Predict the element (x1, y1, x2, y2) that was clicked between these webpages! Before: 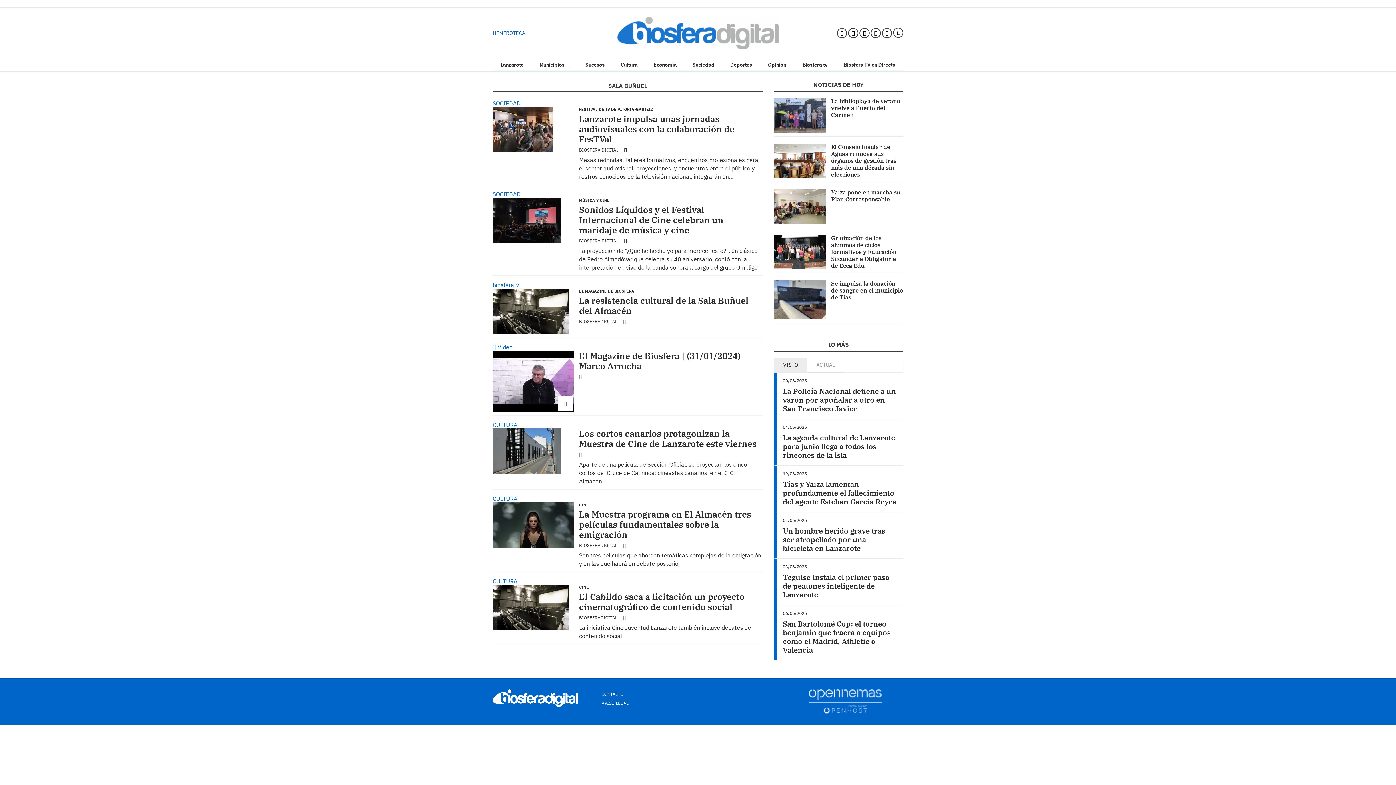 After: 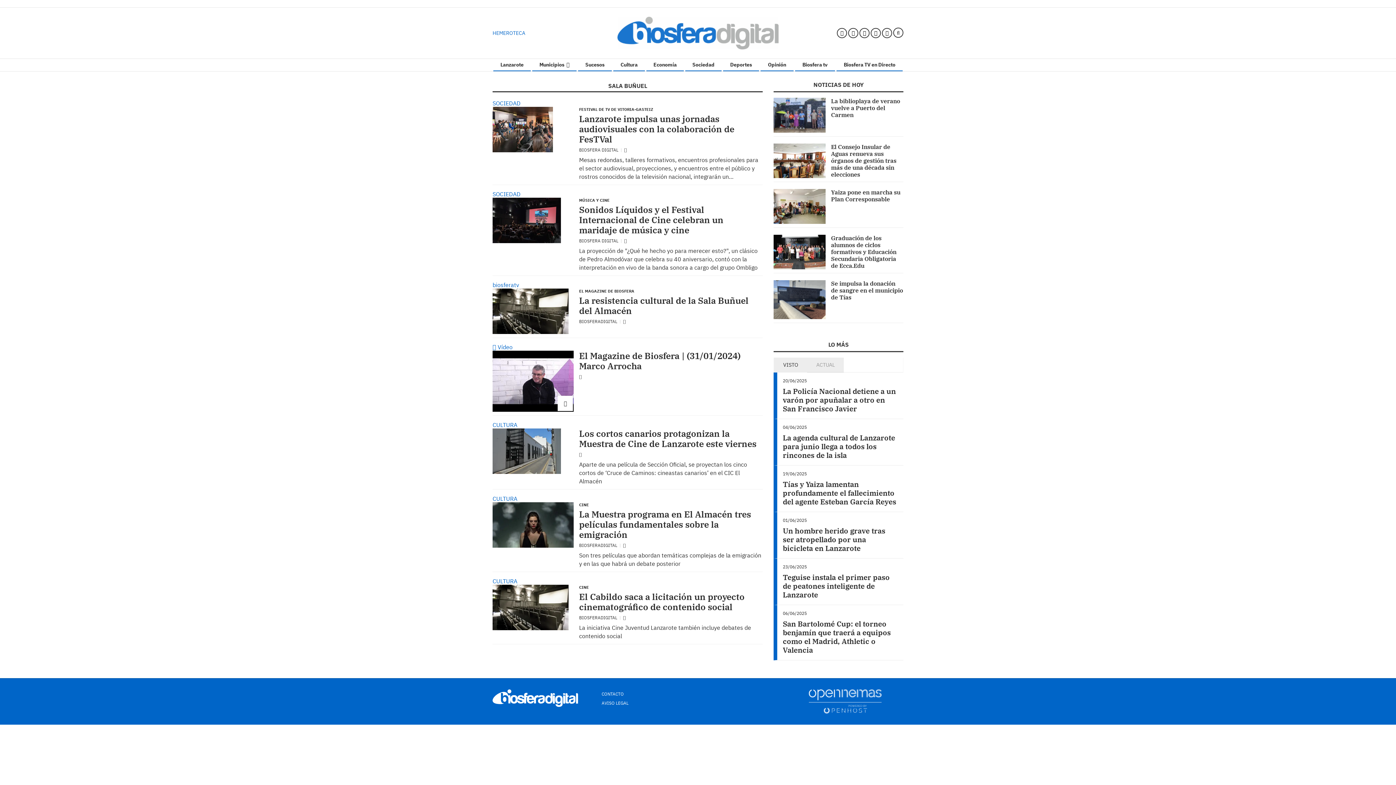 Action: bbox: (812, 357, 838, 372) label: ACTUAL